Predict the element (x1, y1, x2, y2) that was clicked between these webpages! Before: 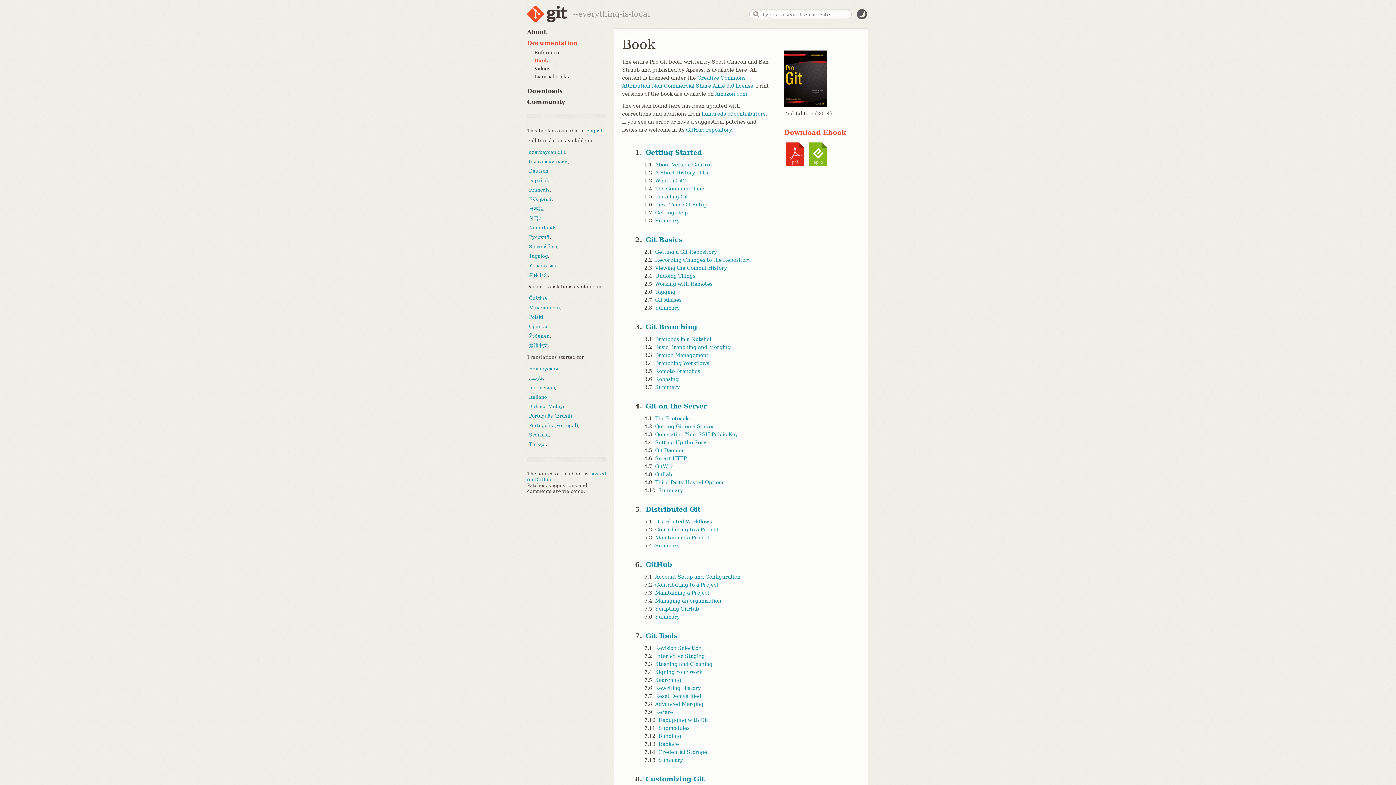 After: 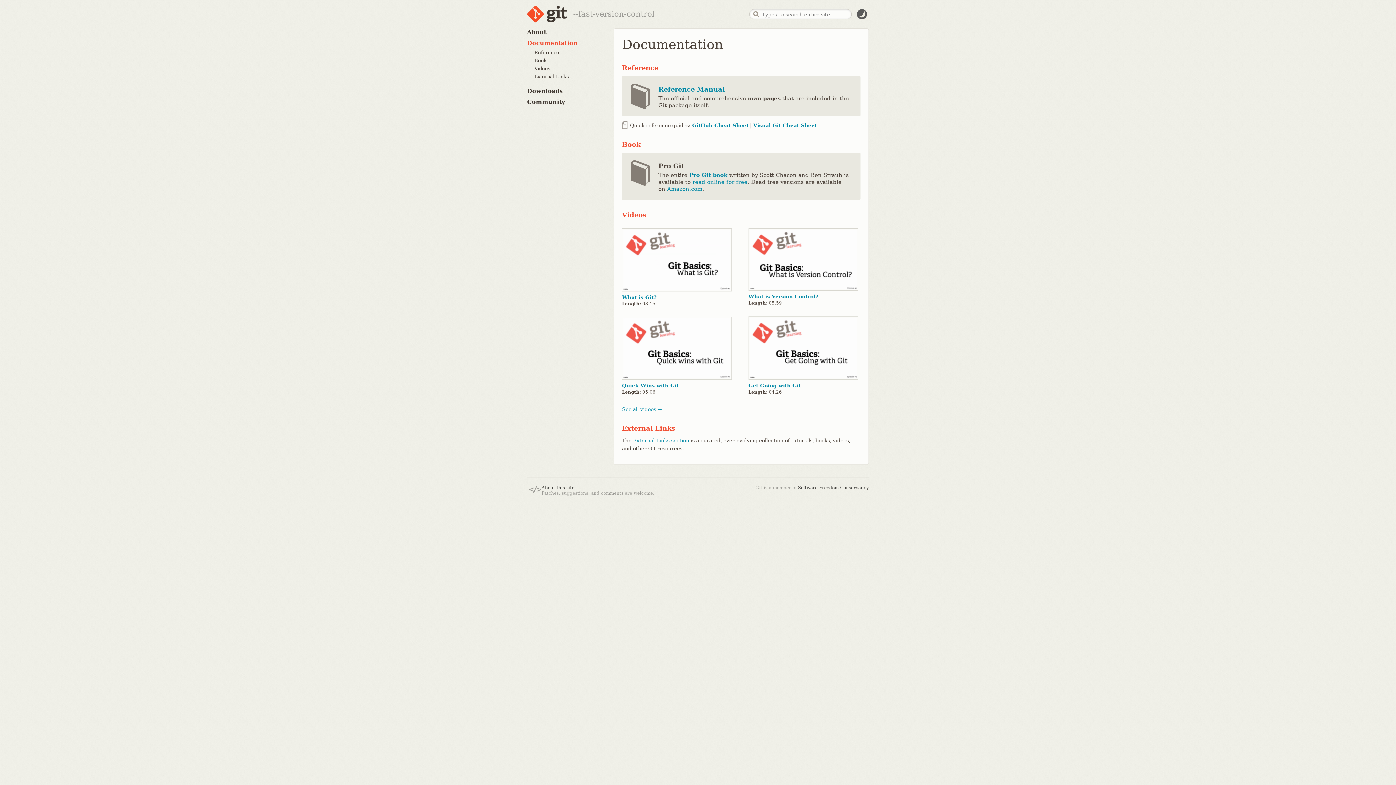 Action: bbox: (527, 39, 577, 46) label: Documentation